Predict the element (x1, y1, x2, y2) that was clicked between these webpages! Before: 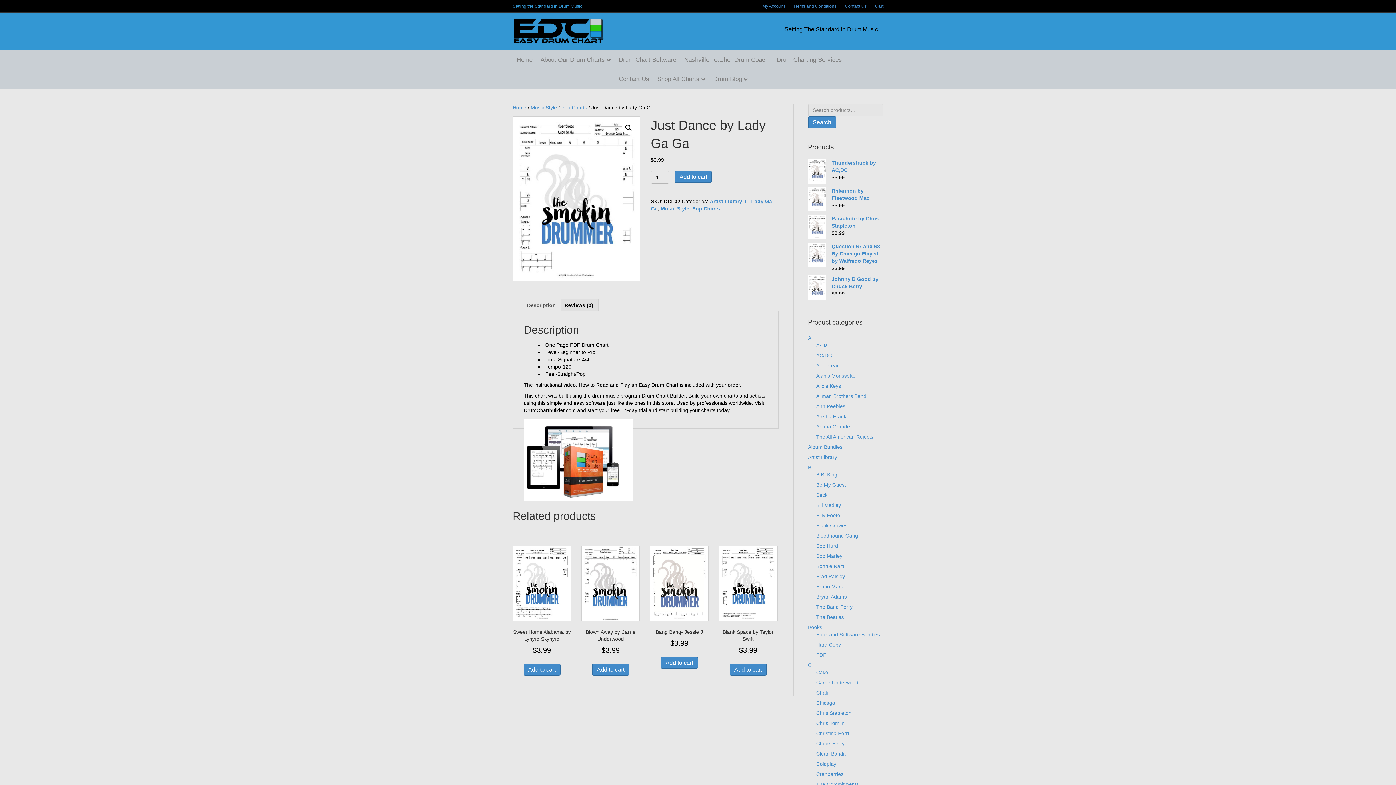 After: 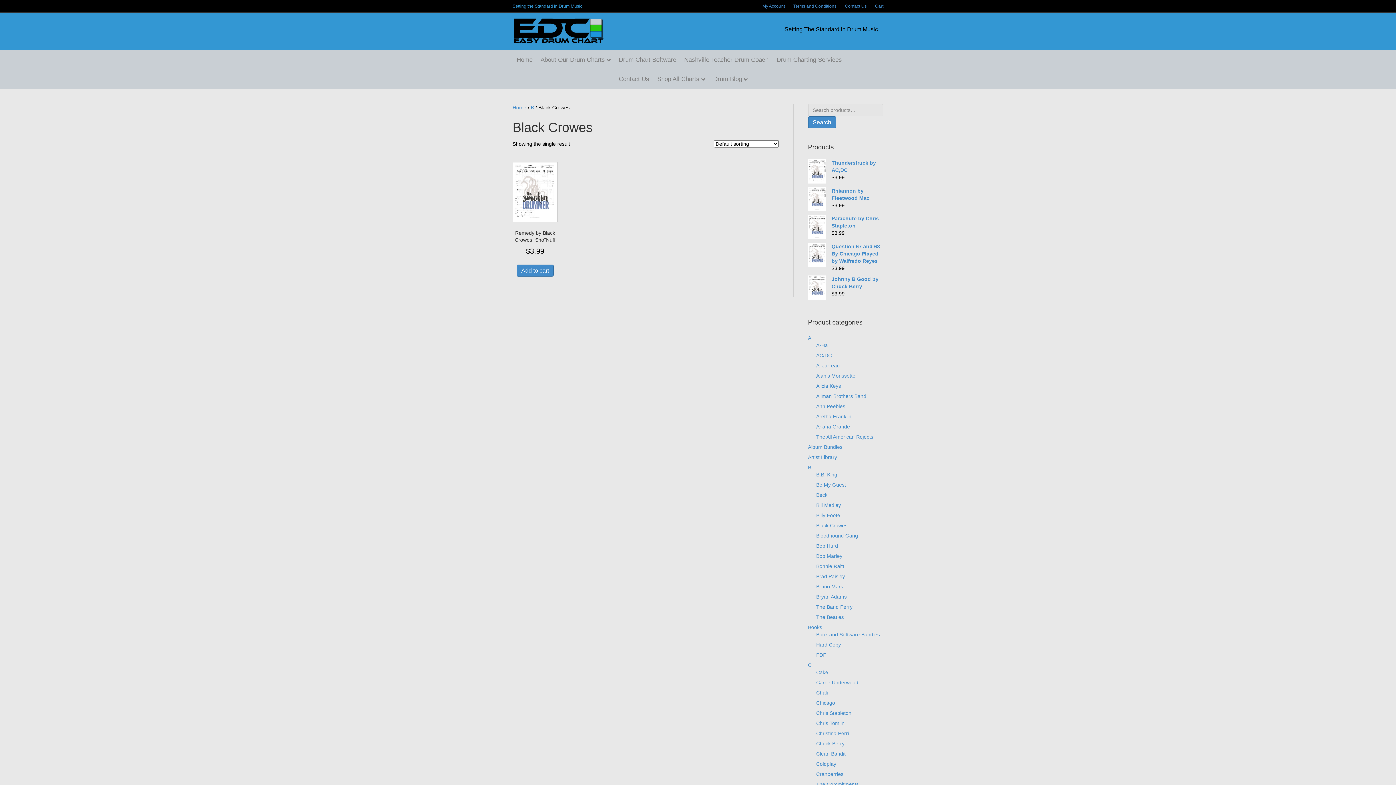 Action: label: Black Crowes bbox: (816, 522, 847, 528)